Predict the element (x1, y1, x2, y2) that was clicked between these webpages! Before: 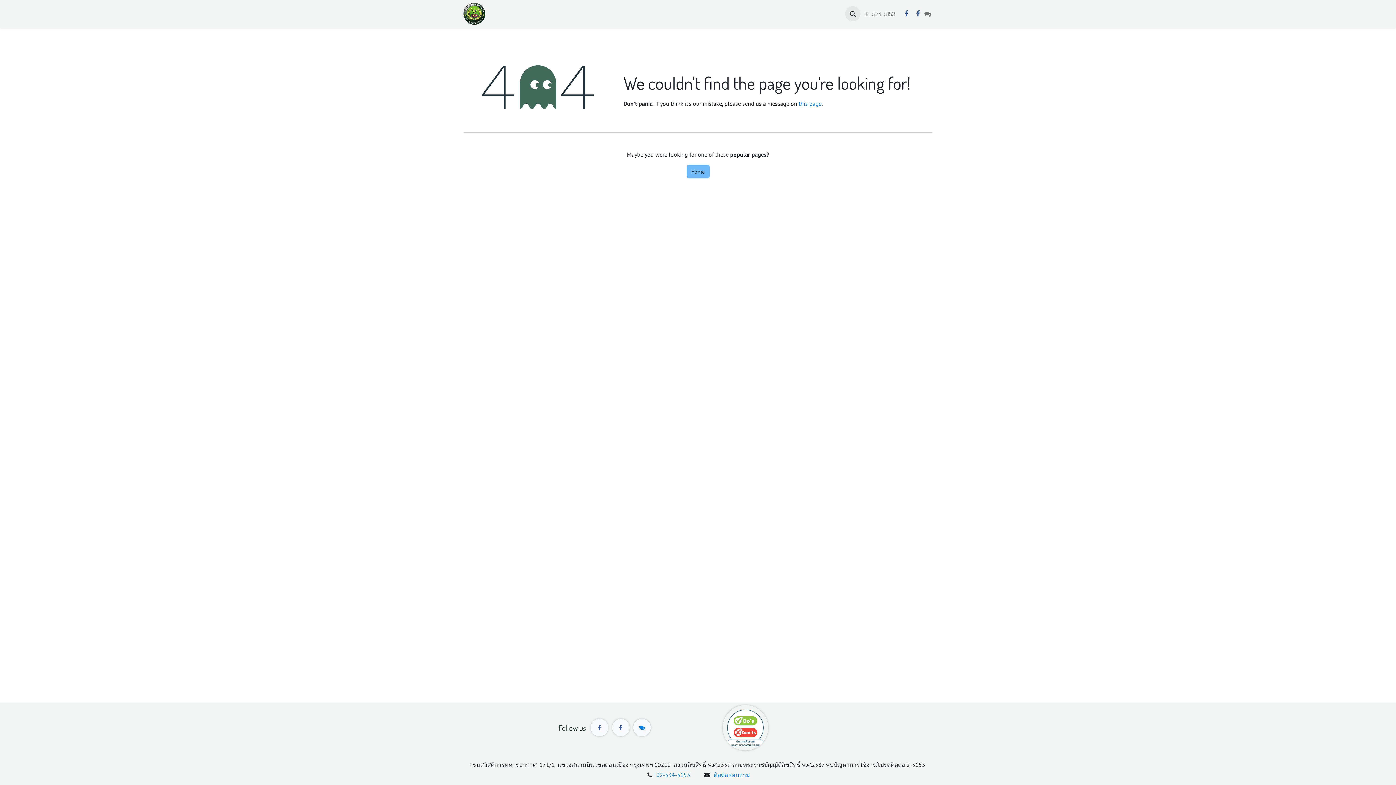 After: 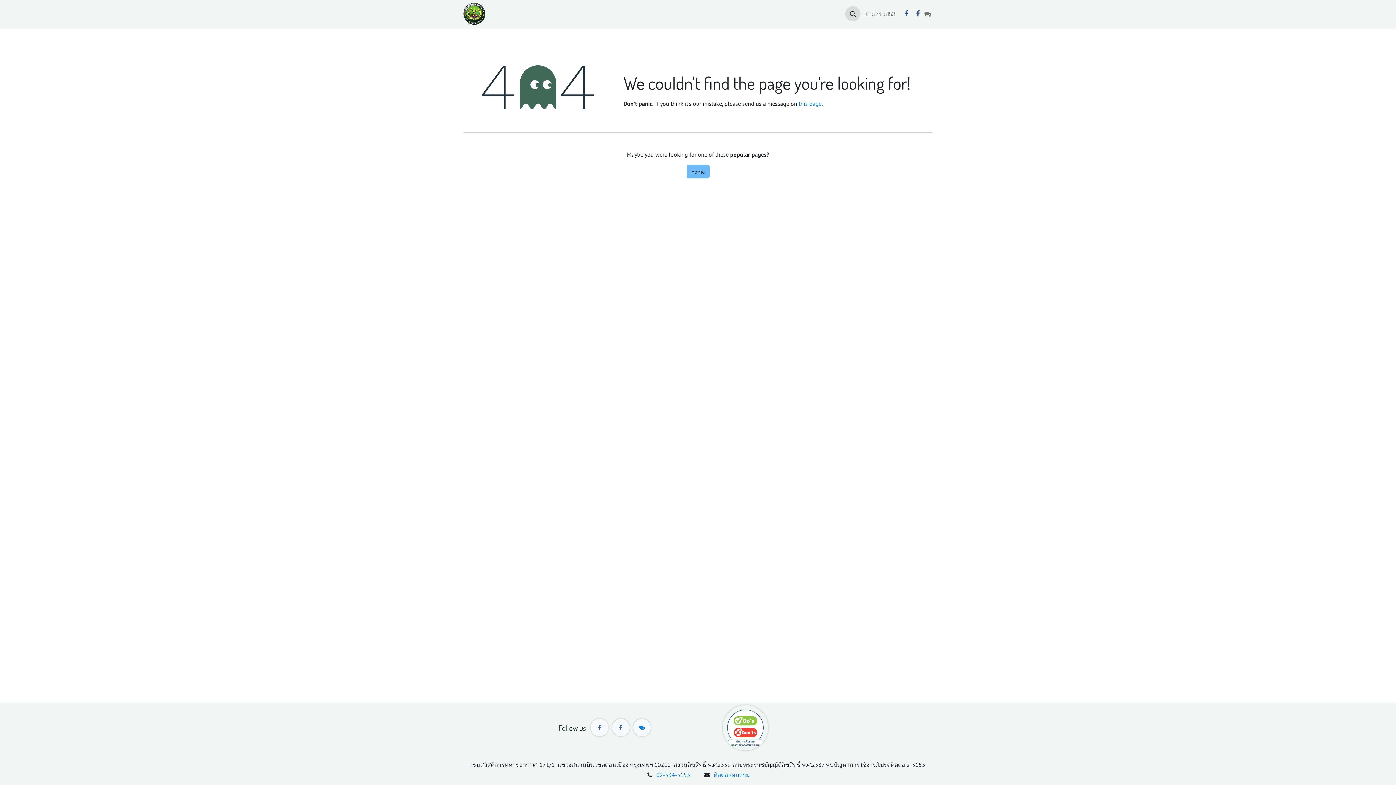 Action: bbox: (845, 6, 860, 21)